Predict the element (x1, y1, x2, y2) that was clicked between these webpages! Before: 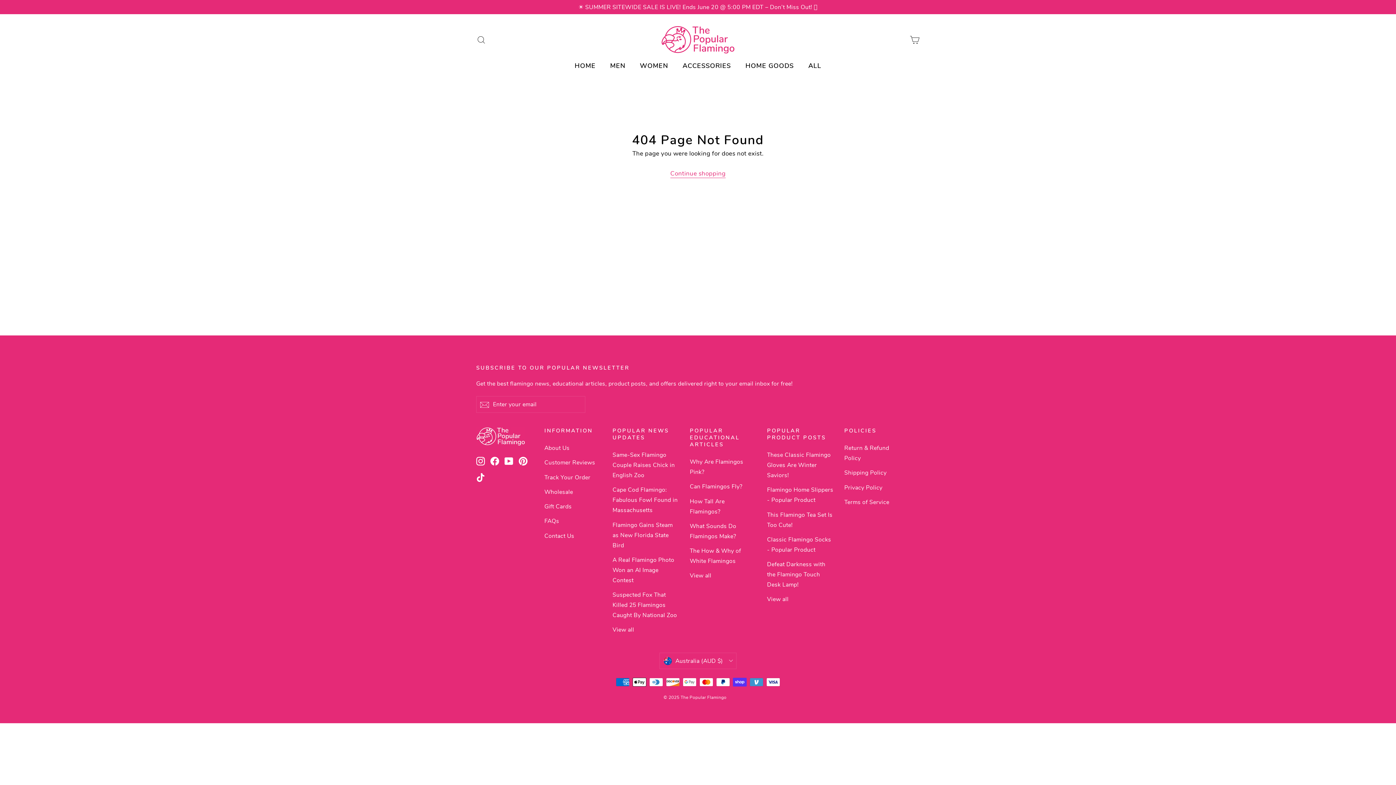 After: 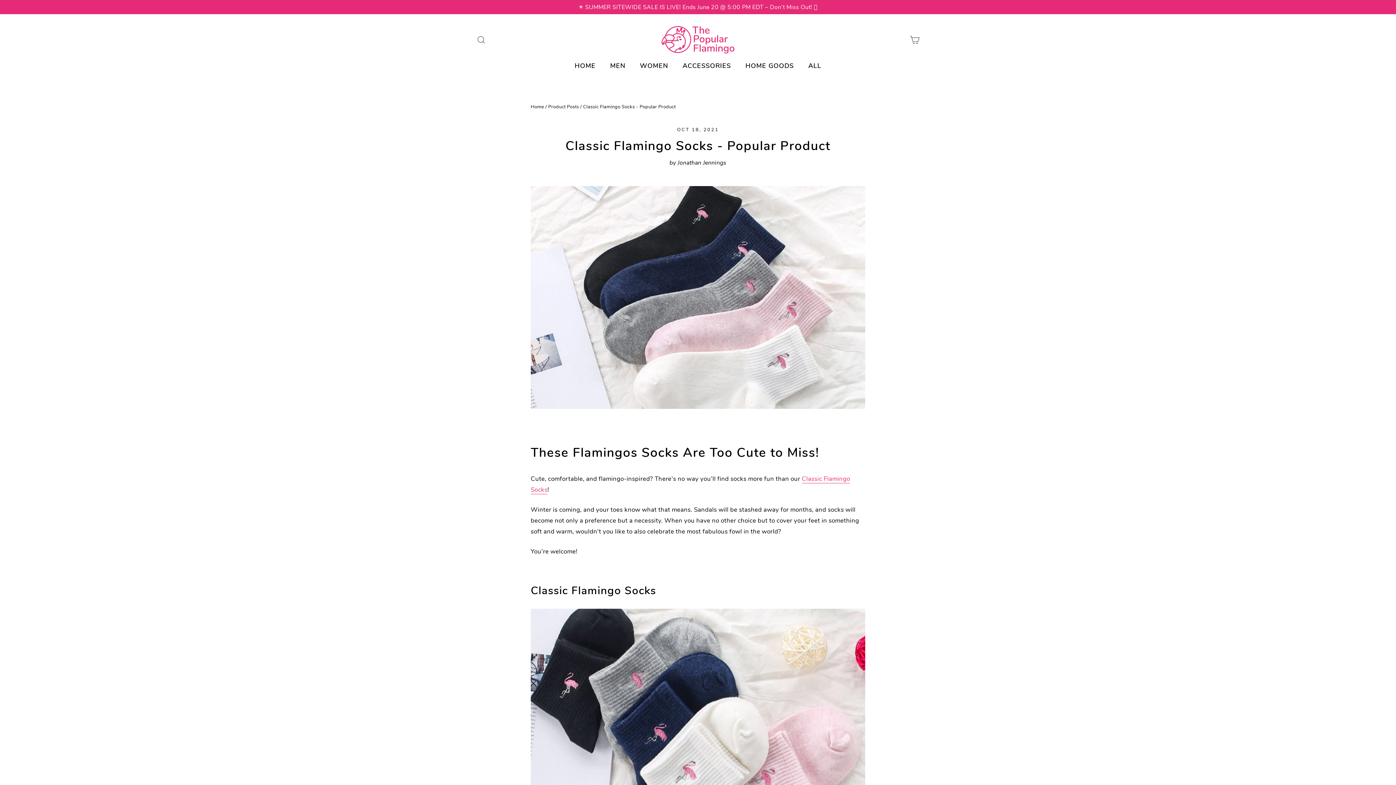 Action: label: Classic Flamingo Socks - Popular Product bbox: (767, 533, 833, 556)